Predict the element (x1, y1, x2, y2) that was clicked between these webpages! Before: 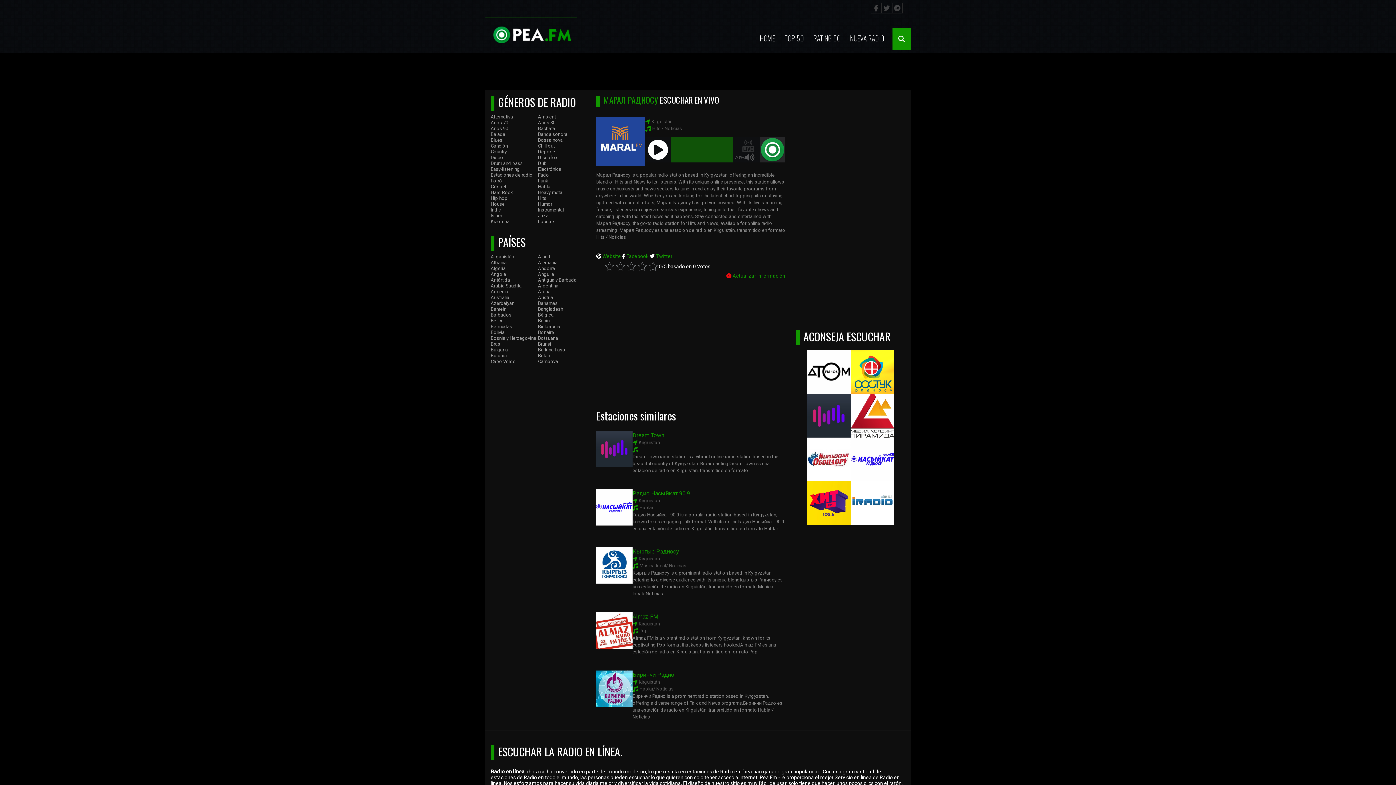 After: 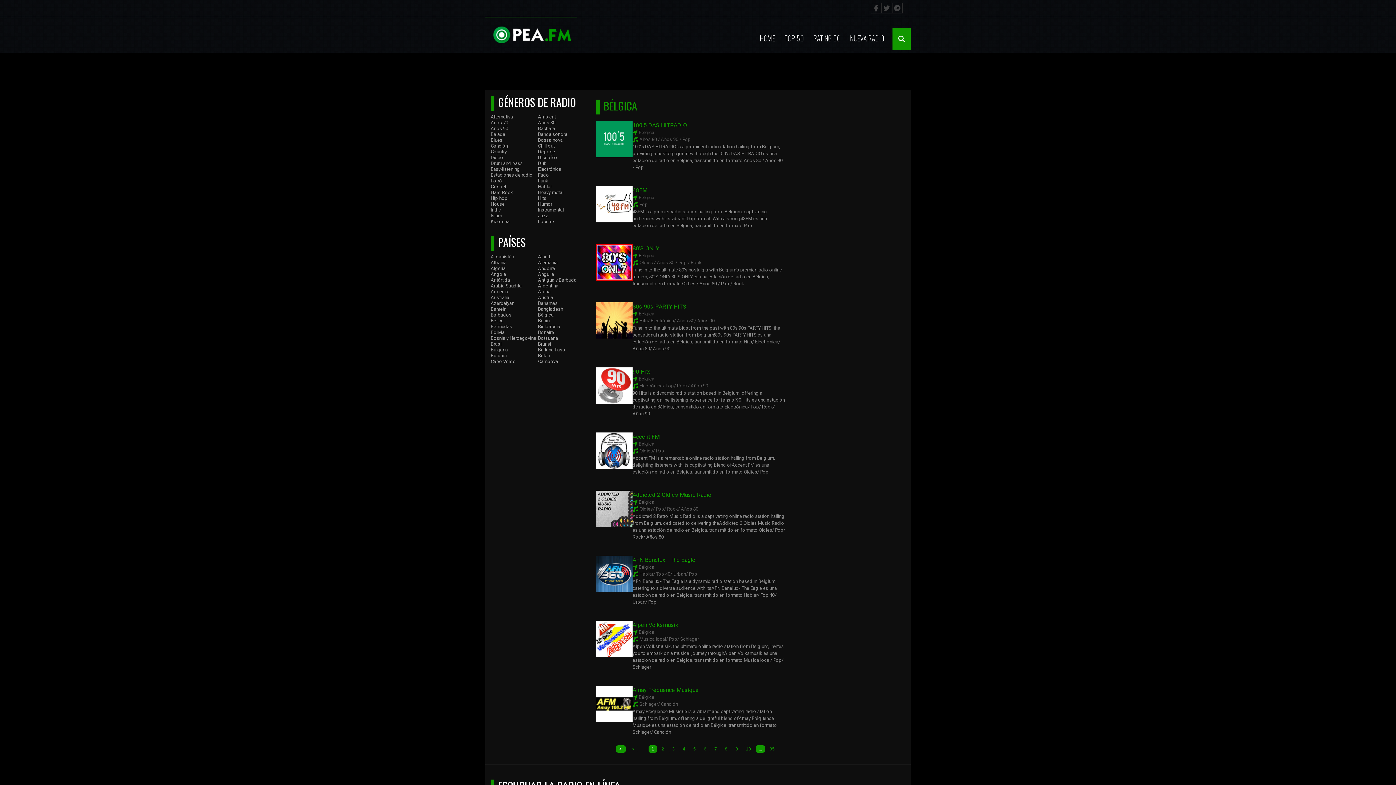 Action: label: Bélgica bbox: (538, 312, 553, 317)